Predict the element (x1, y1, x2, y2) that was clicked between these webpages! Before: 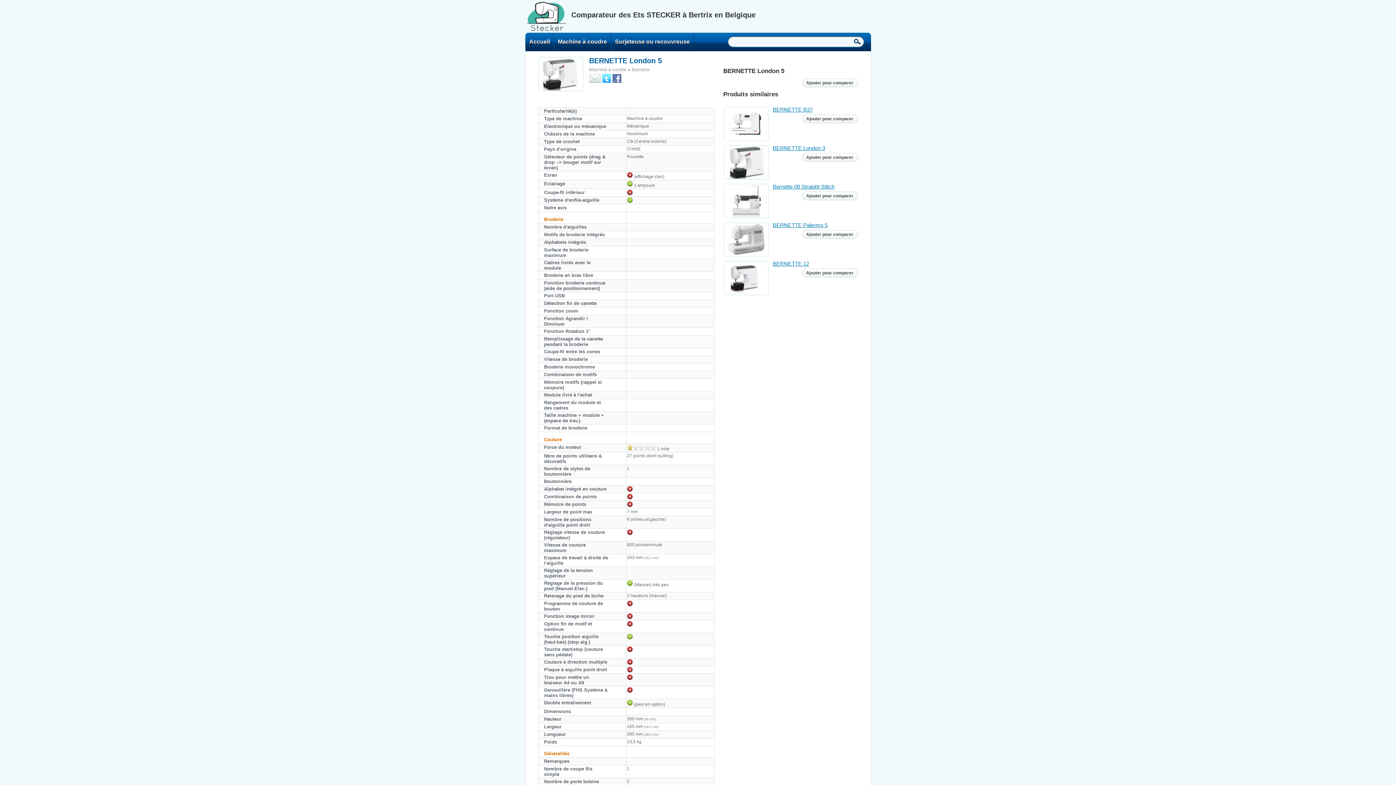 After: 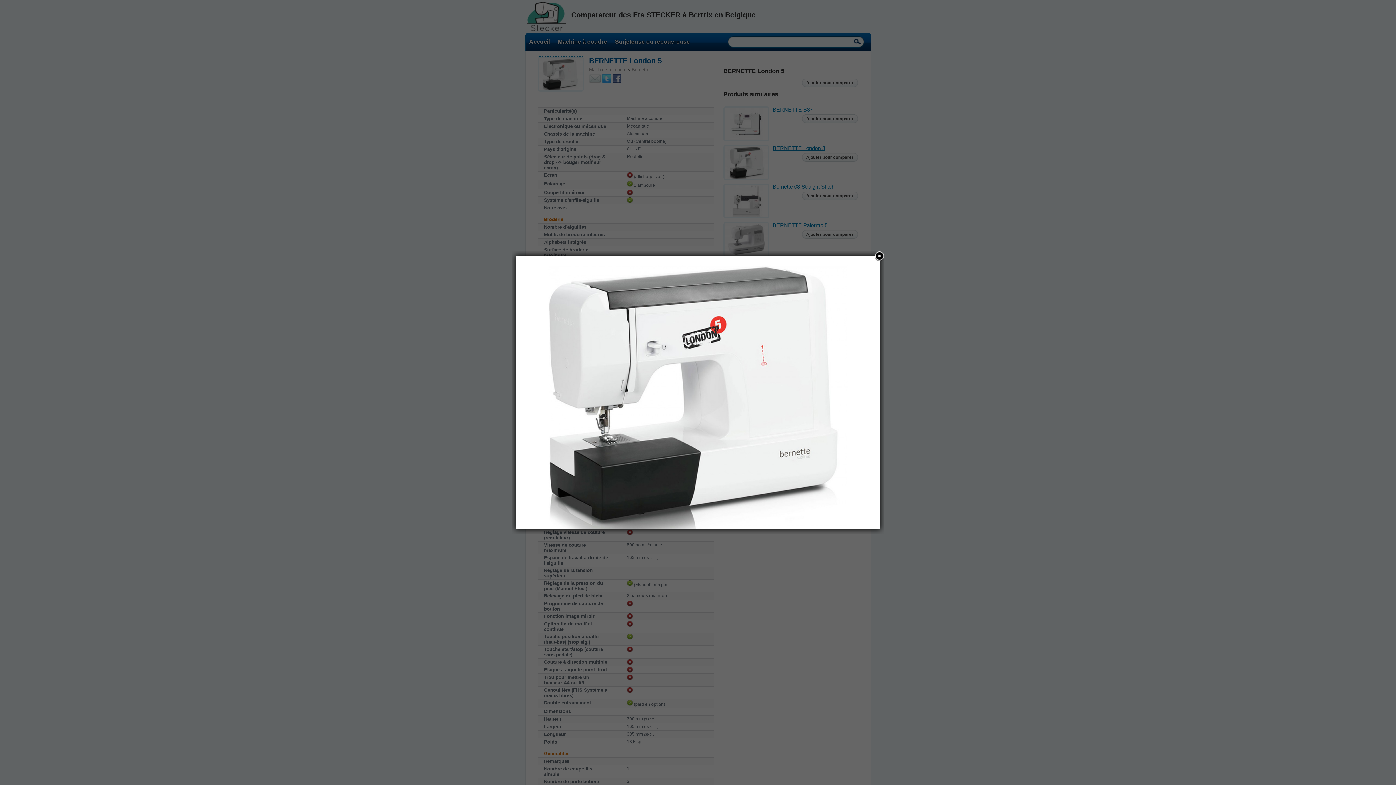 Action: bbox: (538, 87, 583, 92)